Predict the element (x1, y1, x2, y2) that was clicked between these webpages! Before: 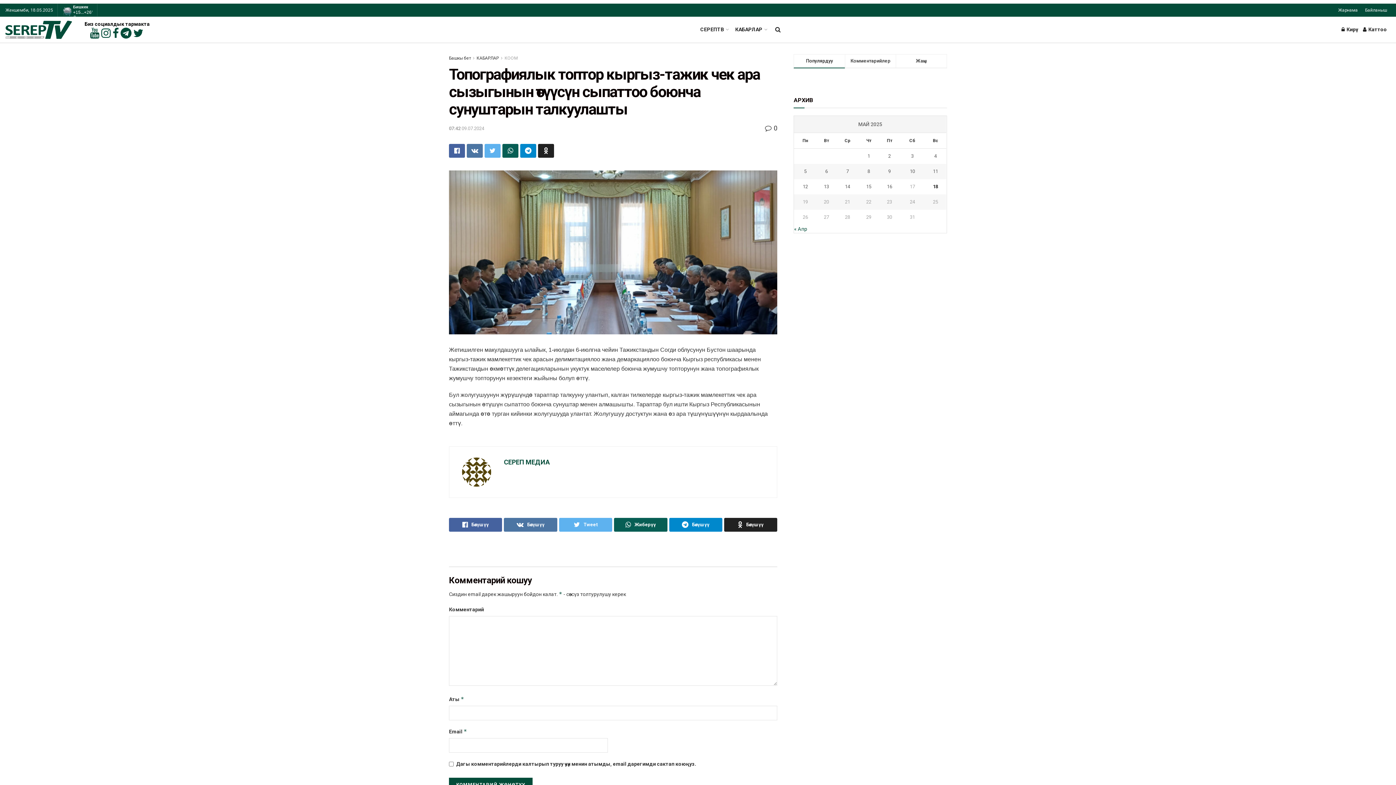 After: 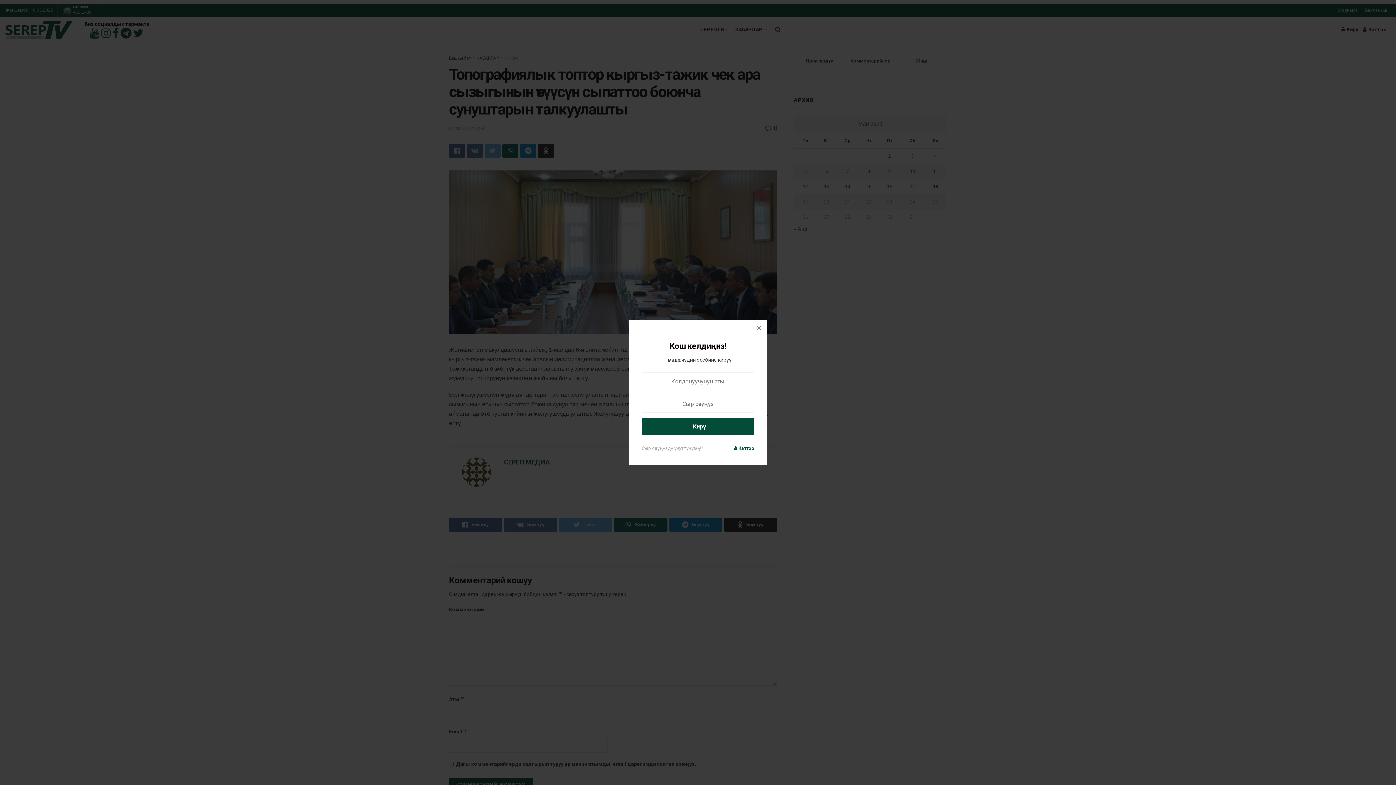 Action: label:  Кирүү bbox: (1341, 16, 1356, 42)